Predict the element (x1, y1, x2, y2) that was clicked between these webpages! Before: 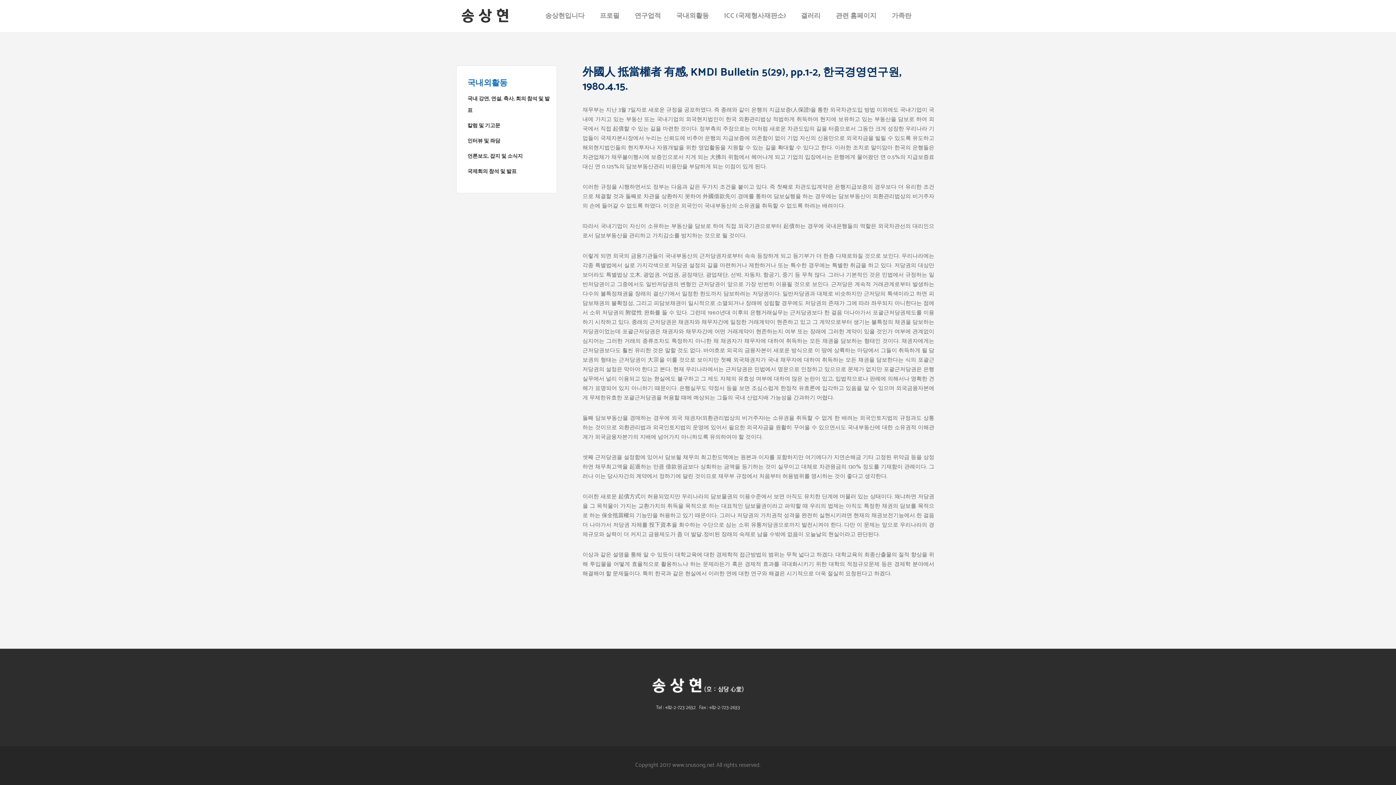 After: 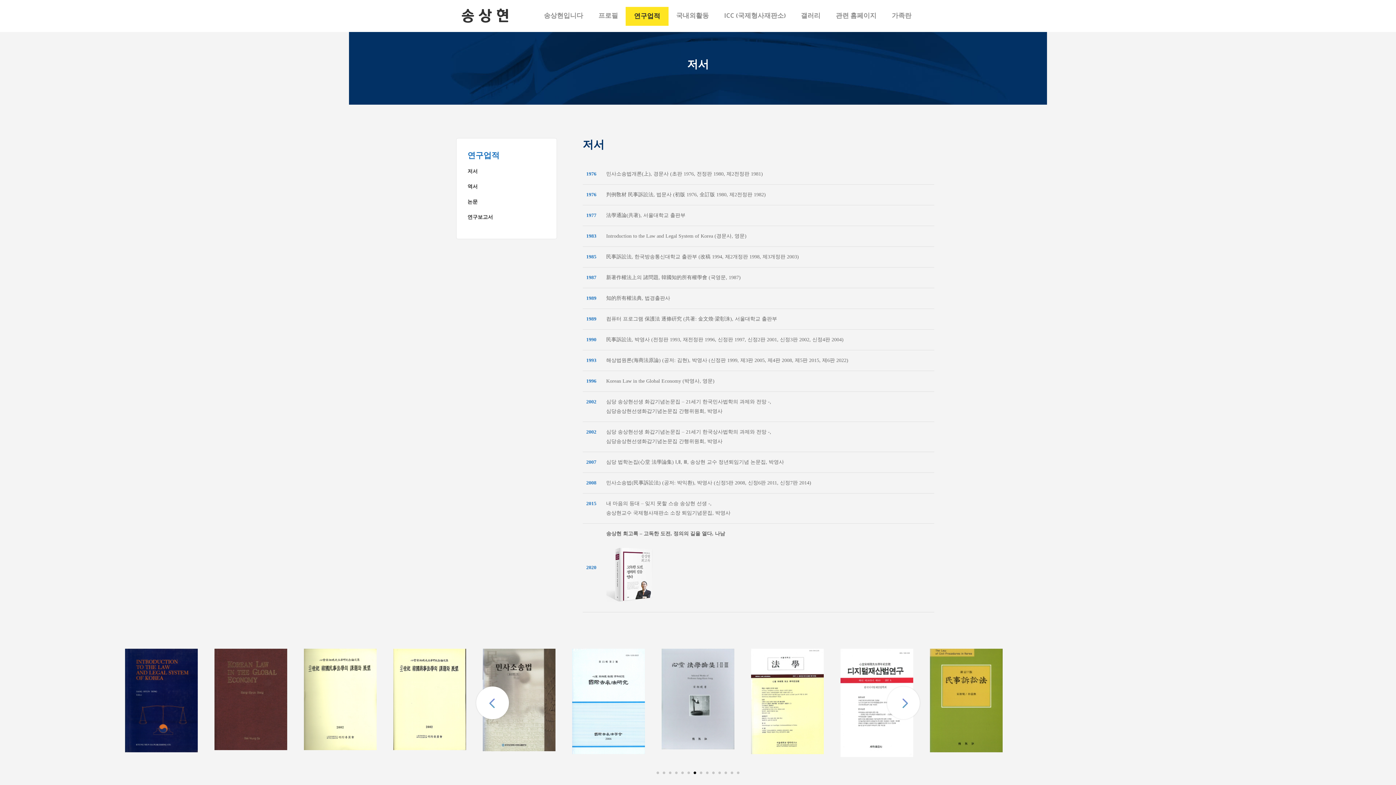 Action: bbox: (627, 0, 668, 32) label: 연구업적